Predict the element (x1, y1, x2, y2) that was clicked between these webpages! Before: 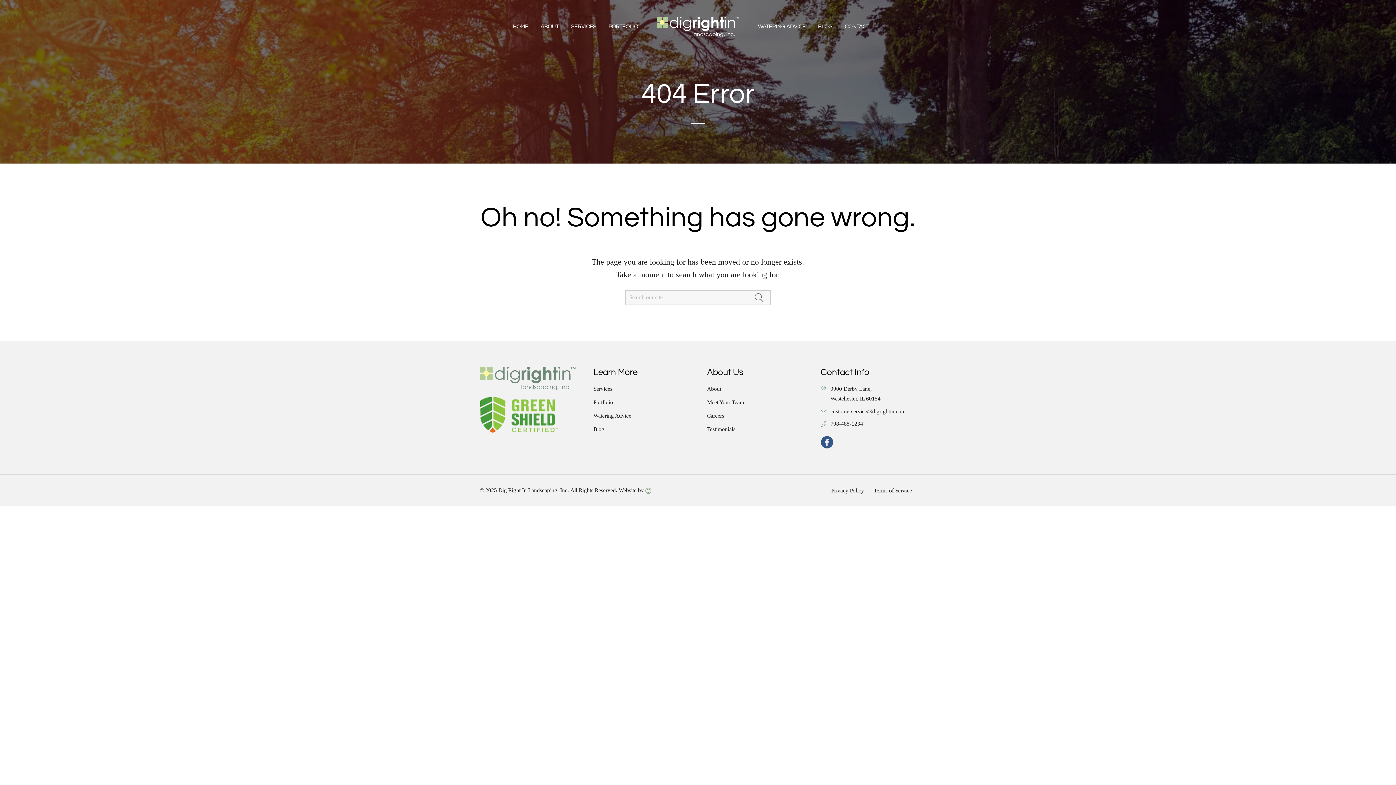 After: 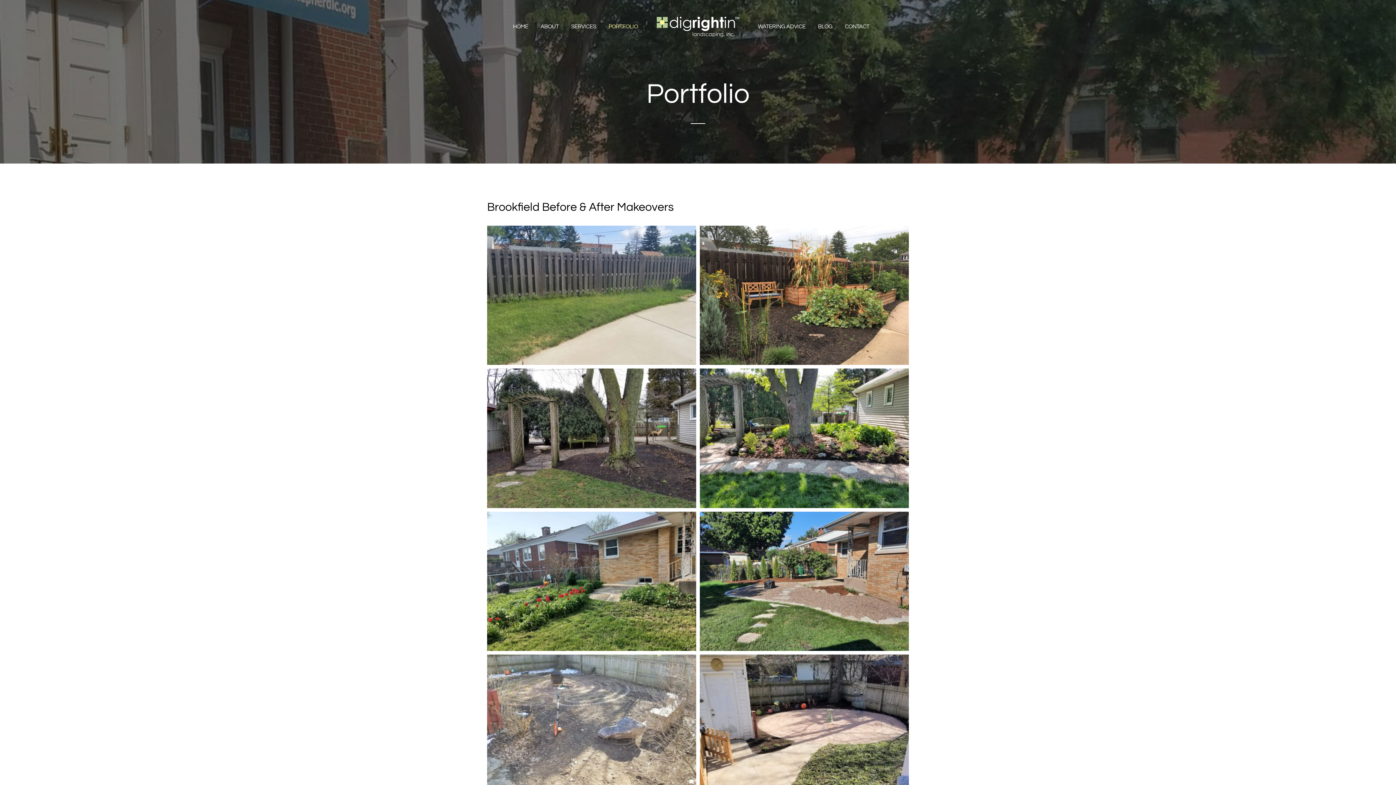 Action: bbox: (603, 10, 643, 42) label: PORTFOLIO